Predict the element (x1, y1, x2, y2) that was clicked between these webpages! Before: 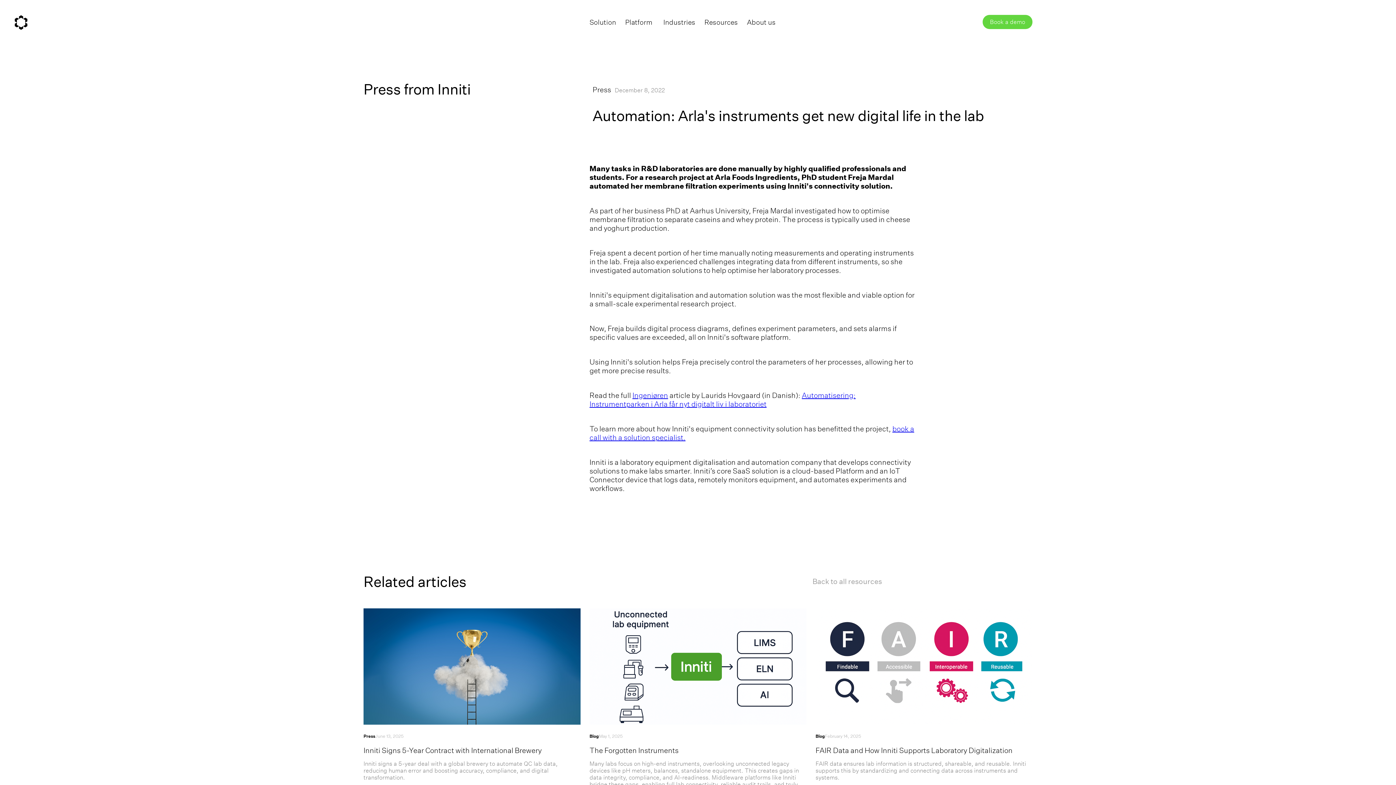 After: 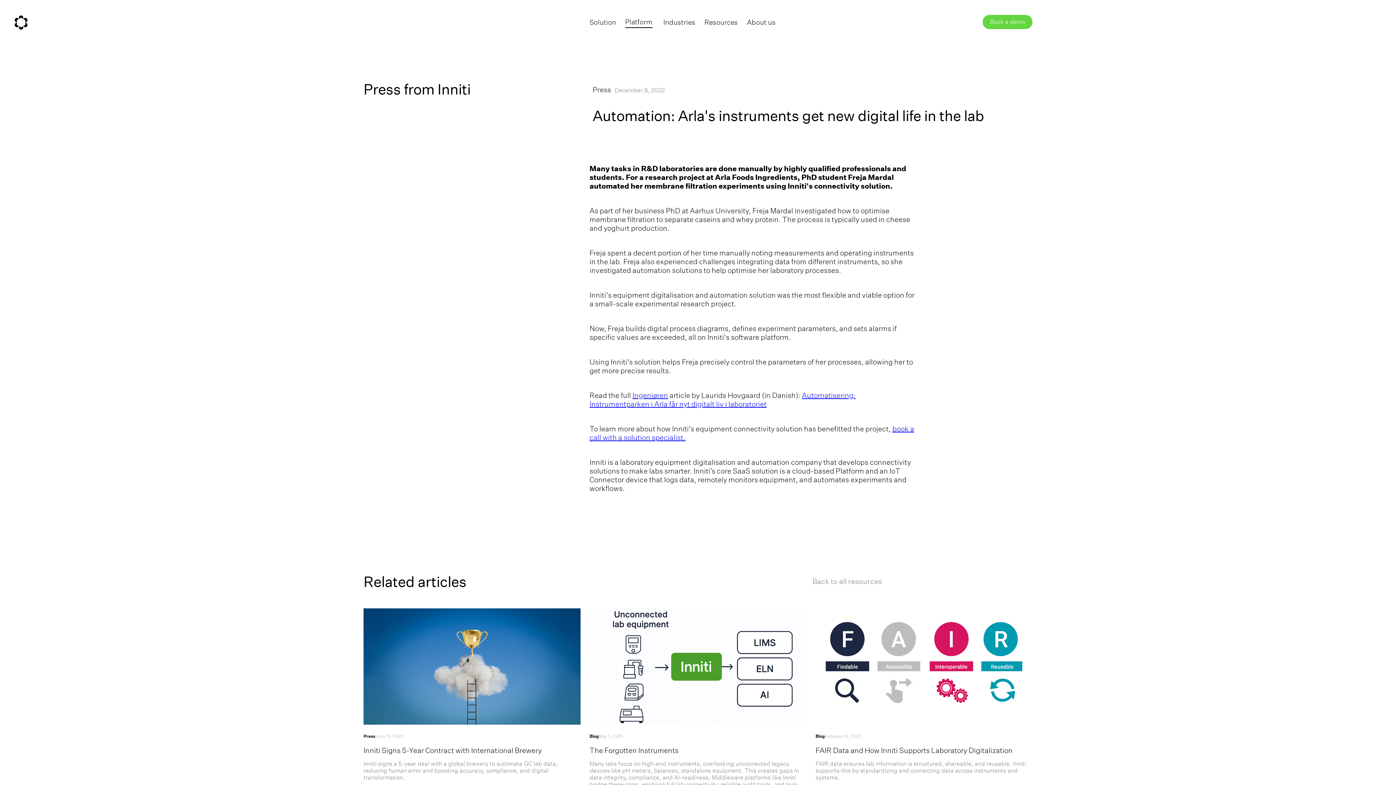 Action: bbox: (625, 14, 661, 29) label: Platform